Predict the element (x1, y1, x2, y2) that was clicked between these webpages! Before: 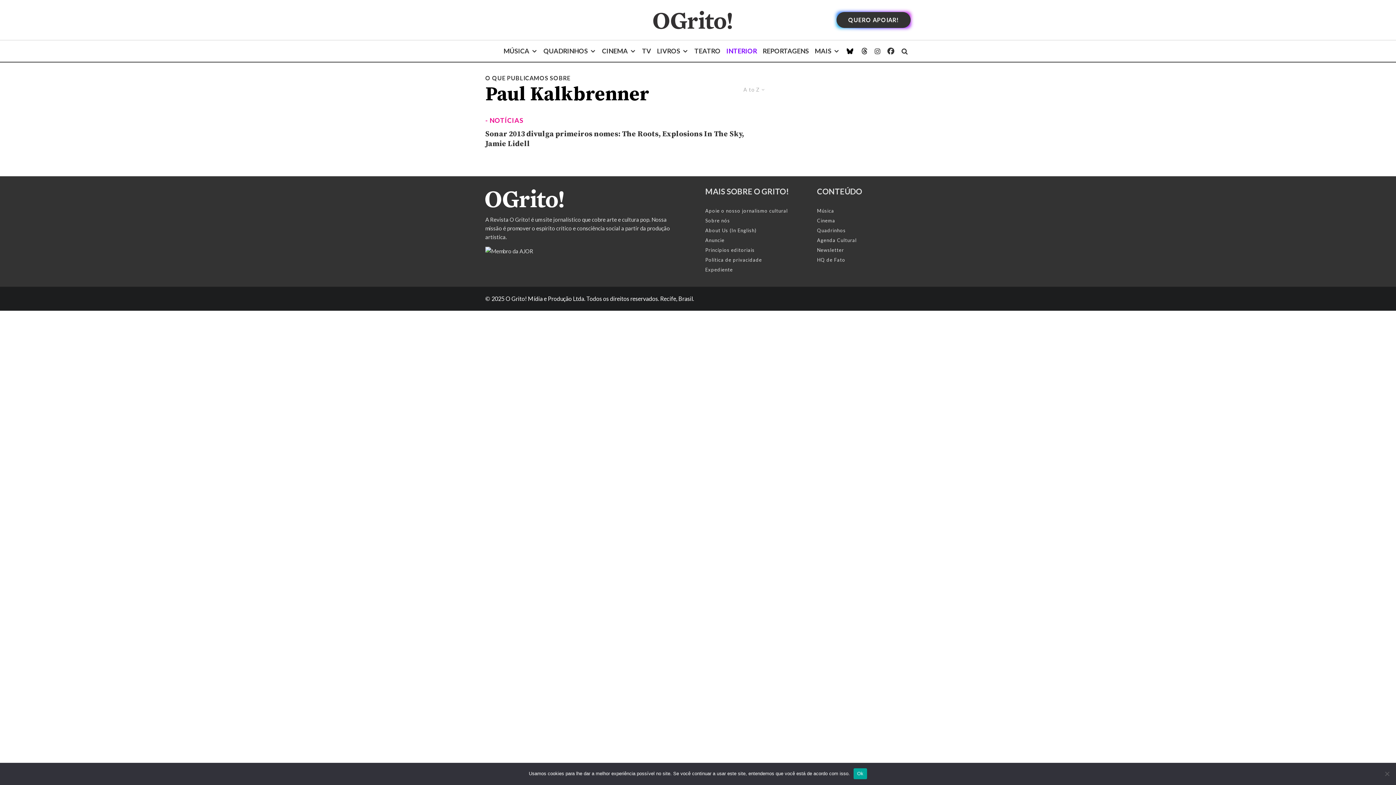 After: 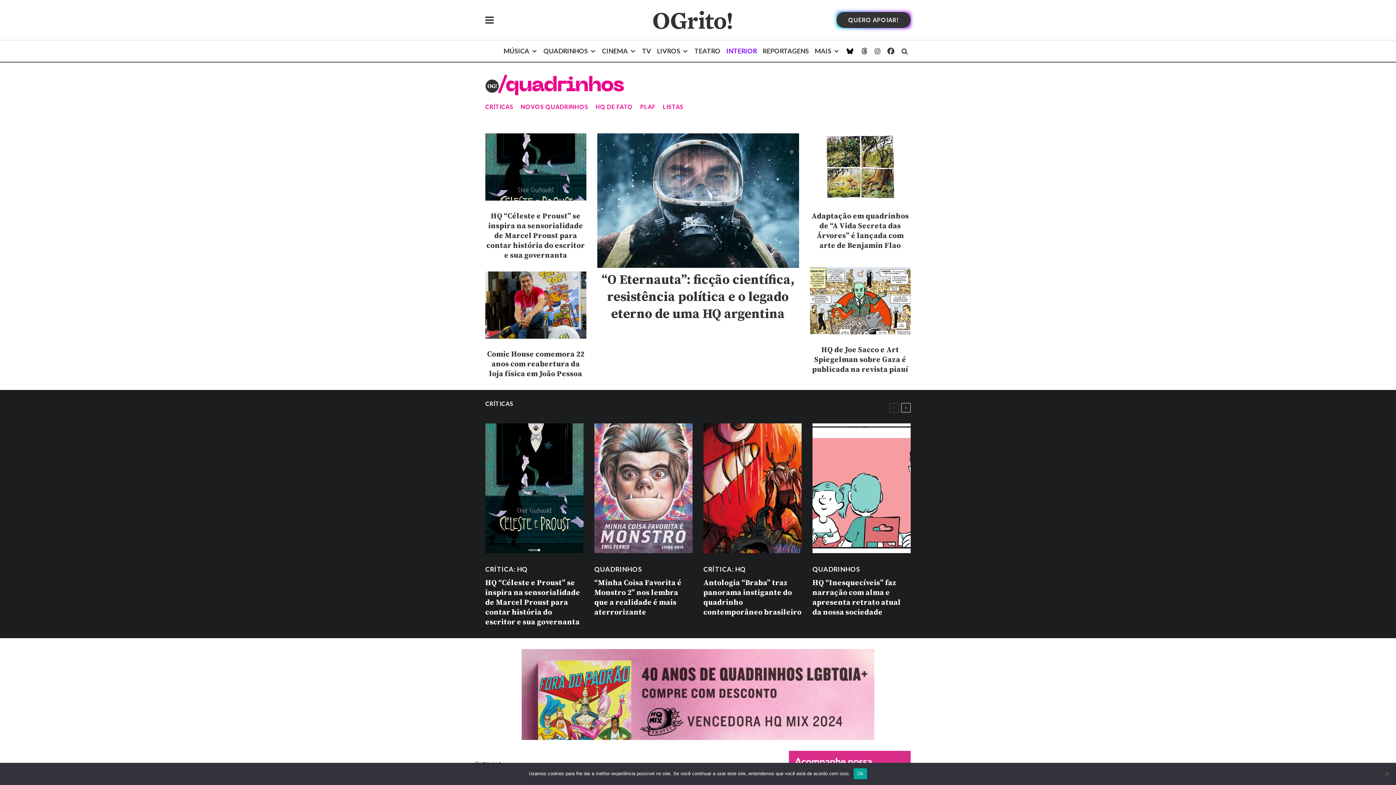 Action: label: Quadrinhos bbox: (817, 227, 846, 233)